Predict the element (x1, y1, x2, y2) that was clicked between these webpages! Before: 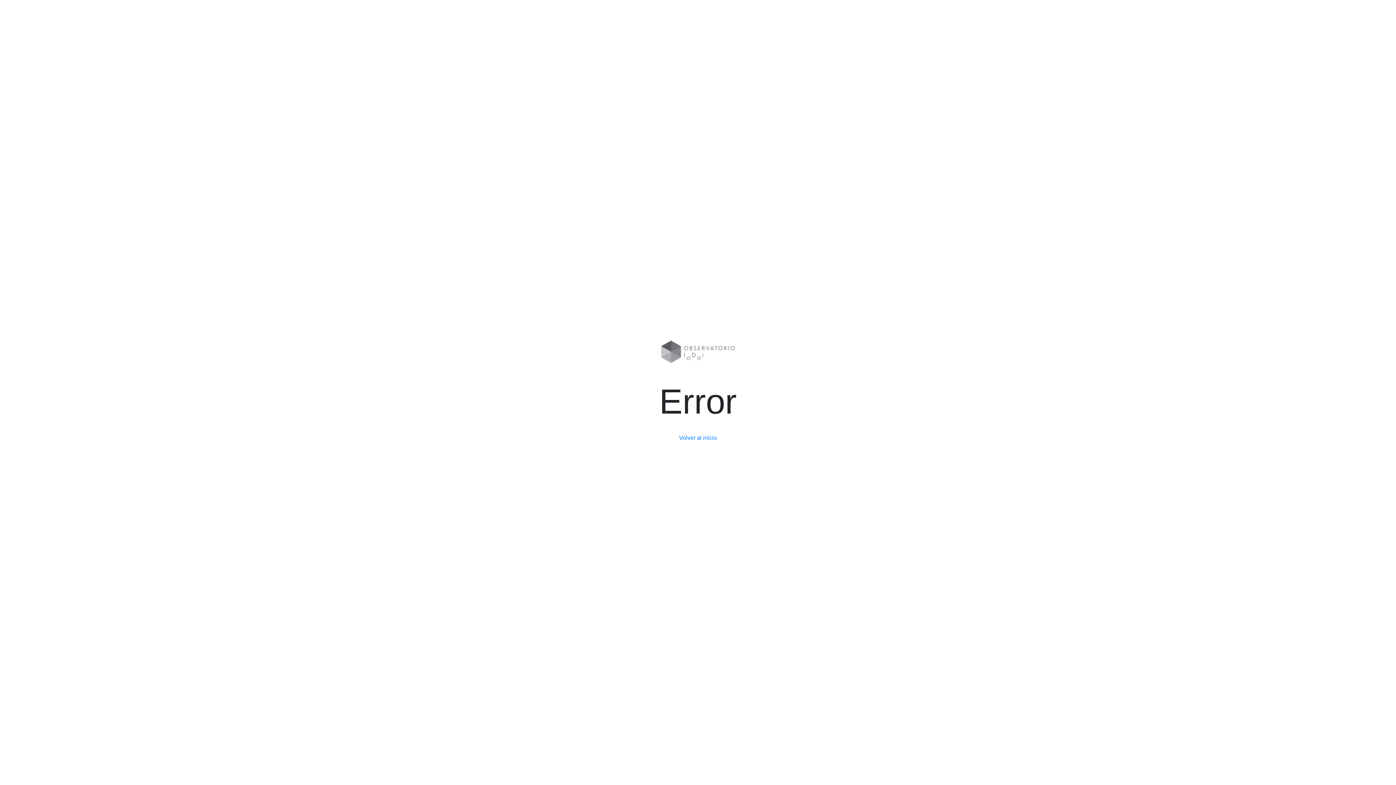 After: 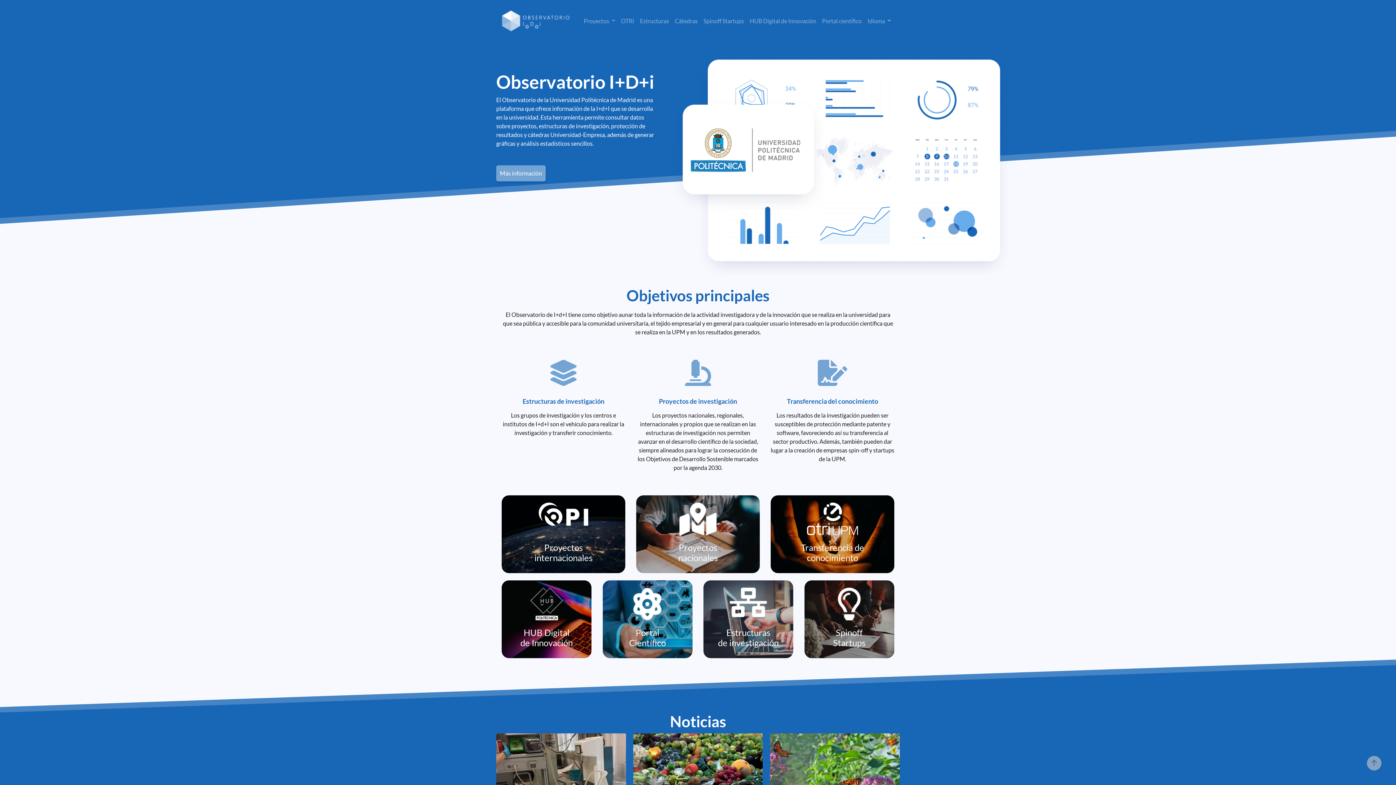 Action: label: Volver al inicio bbox: (674, 431, 721, 444)